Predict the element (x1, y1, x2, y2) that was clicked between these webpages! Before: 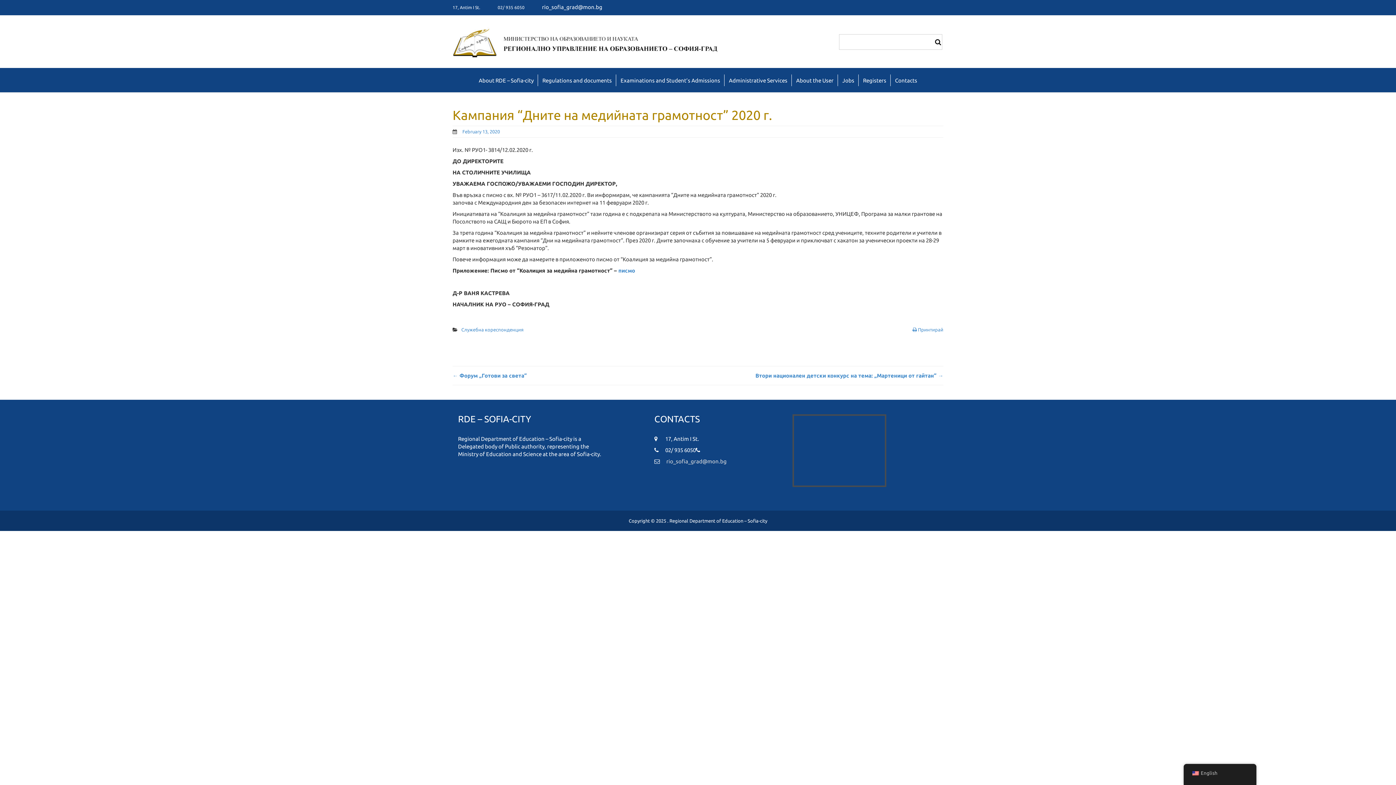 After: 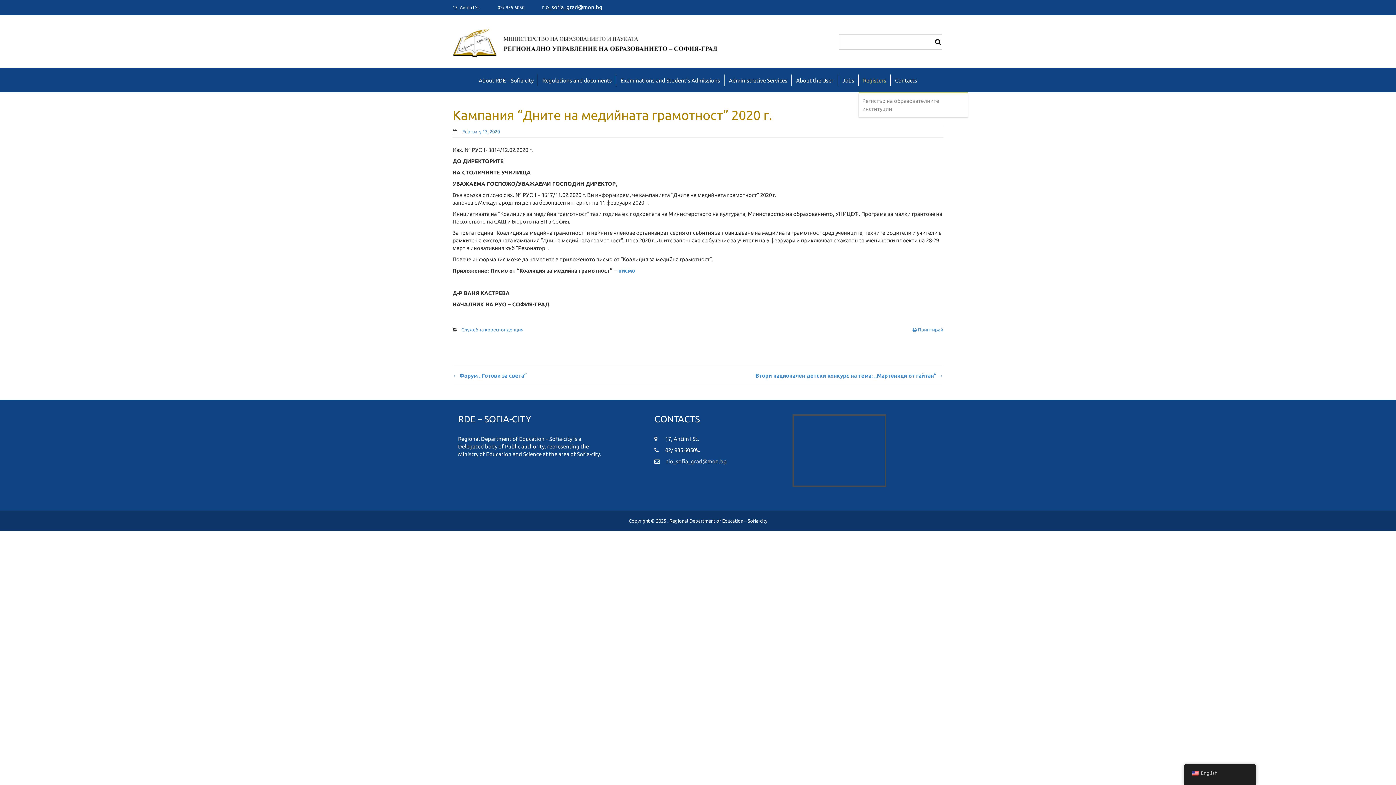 Action: bbox: (858, 68, 890, 93) label: Registers